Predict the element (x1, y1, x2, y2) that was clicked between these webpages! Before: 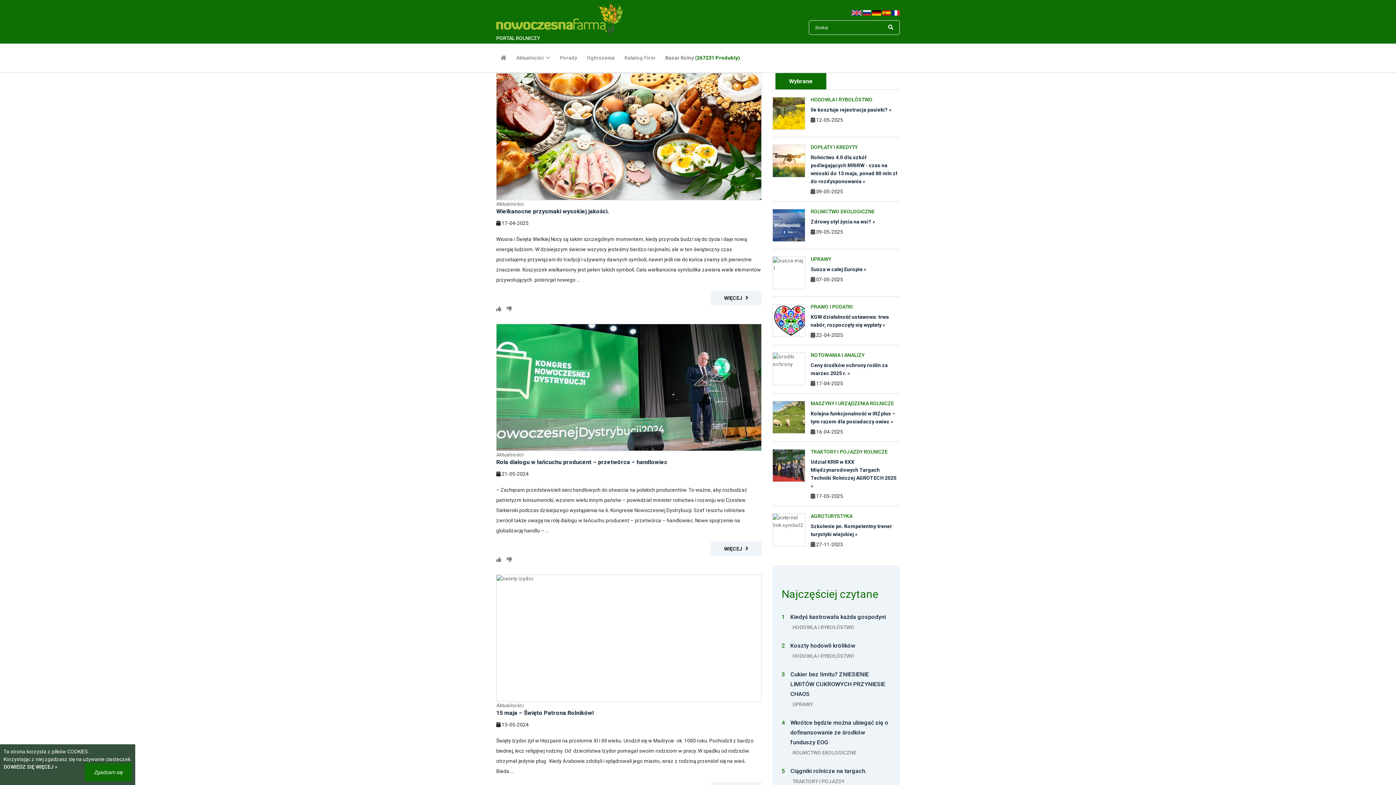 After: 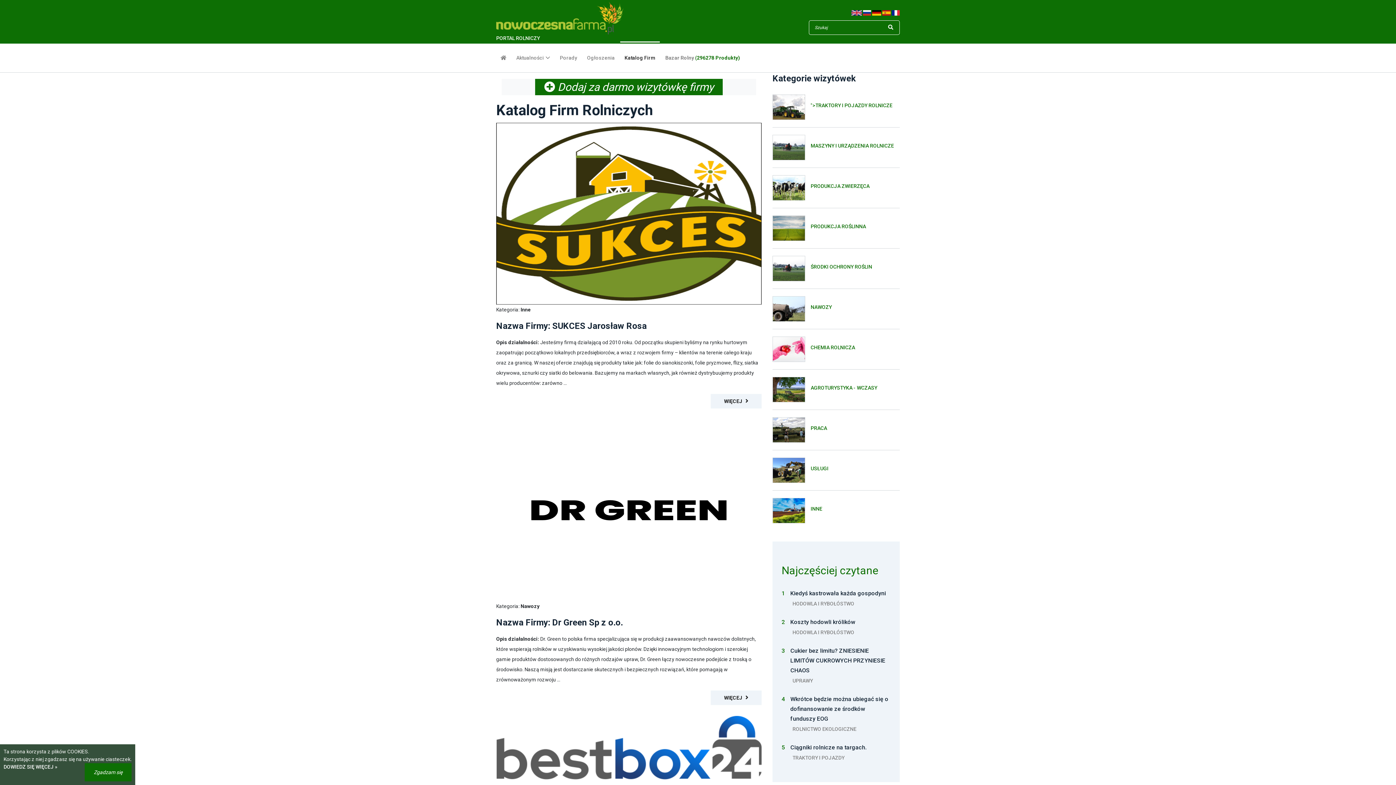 Action: bbox: (620, 50, 660, 63) label: Katalog Firm